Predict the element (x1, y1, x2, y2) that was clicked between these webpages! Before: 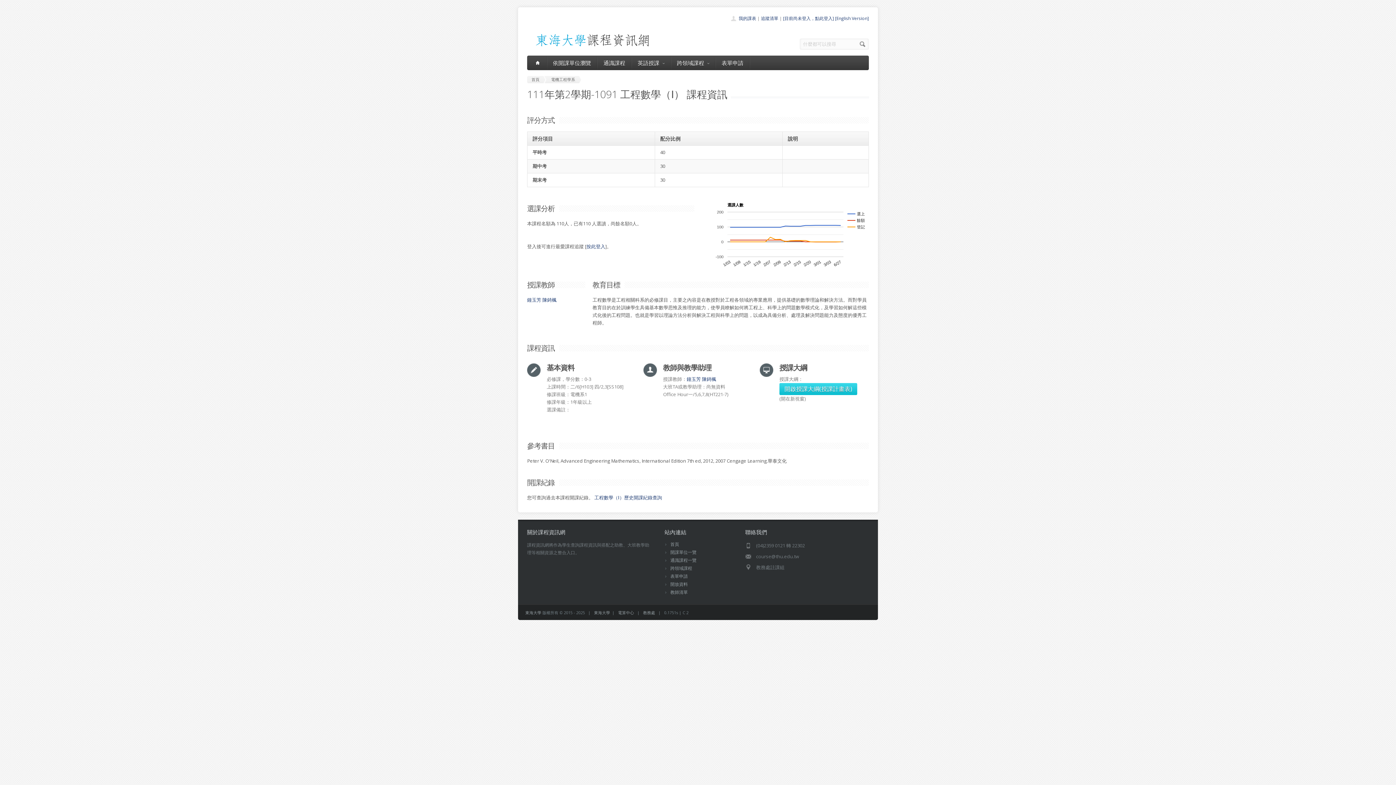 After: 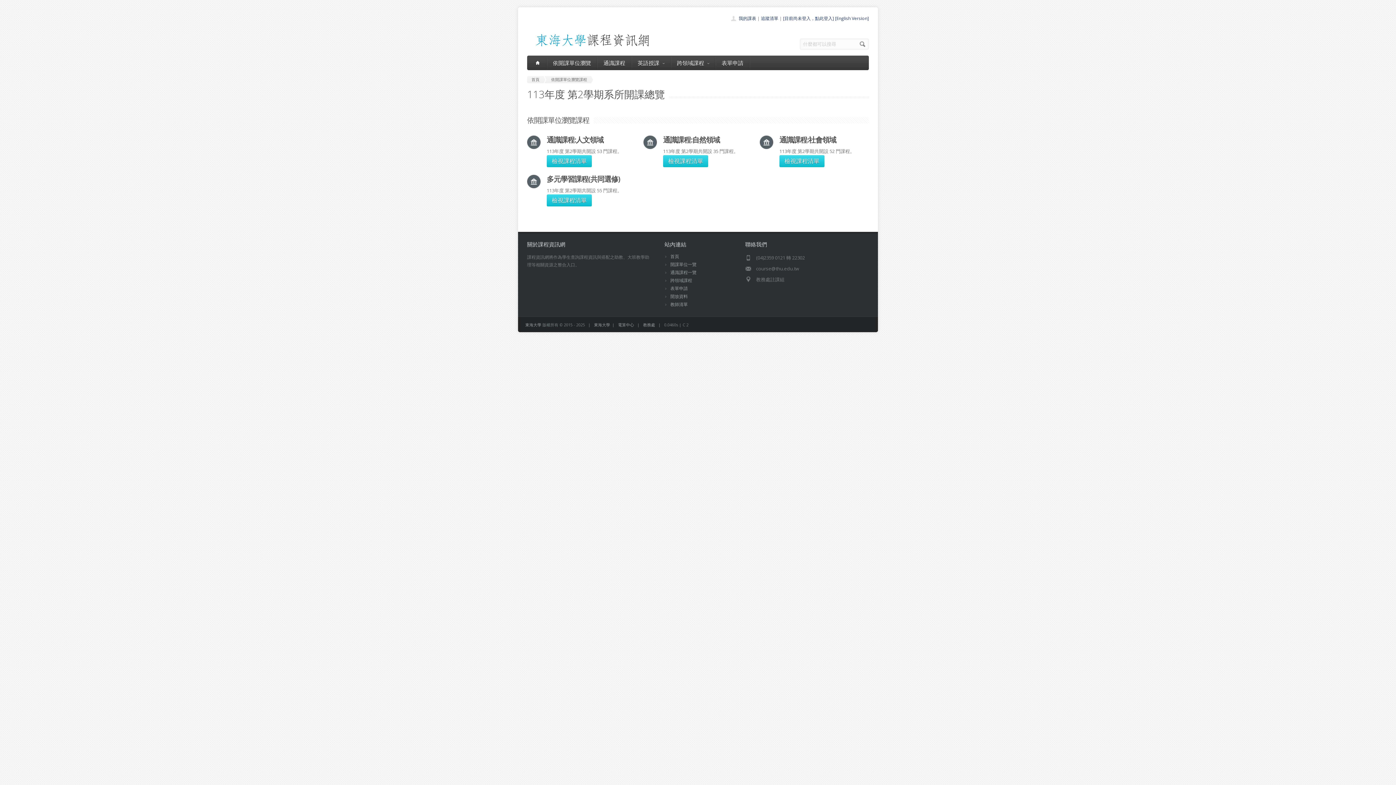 Action: label: 通識課程一覽 bbox: (670, 557, 696, 563)